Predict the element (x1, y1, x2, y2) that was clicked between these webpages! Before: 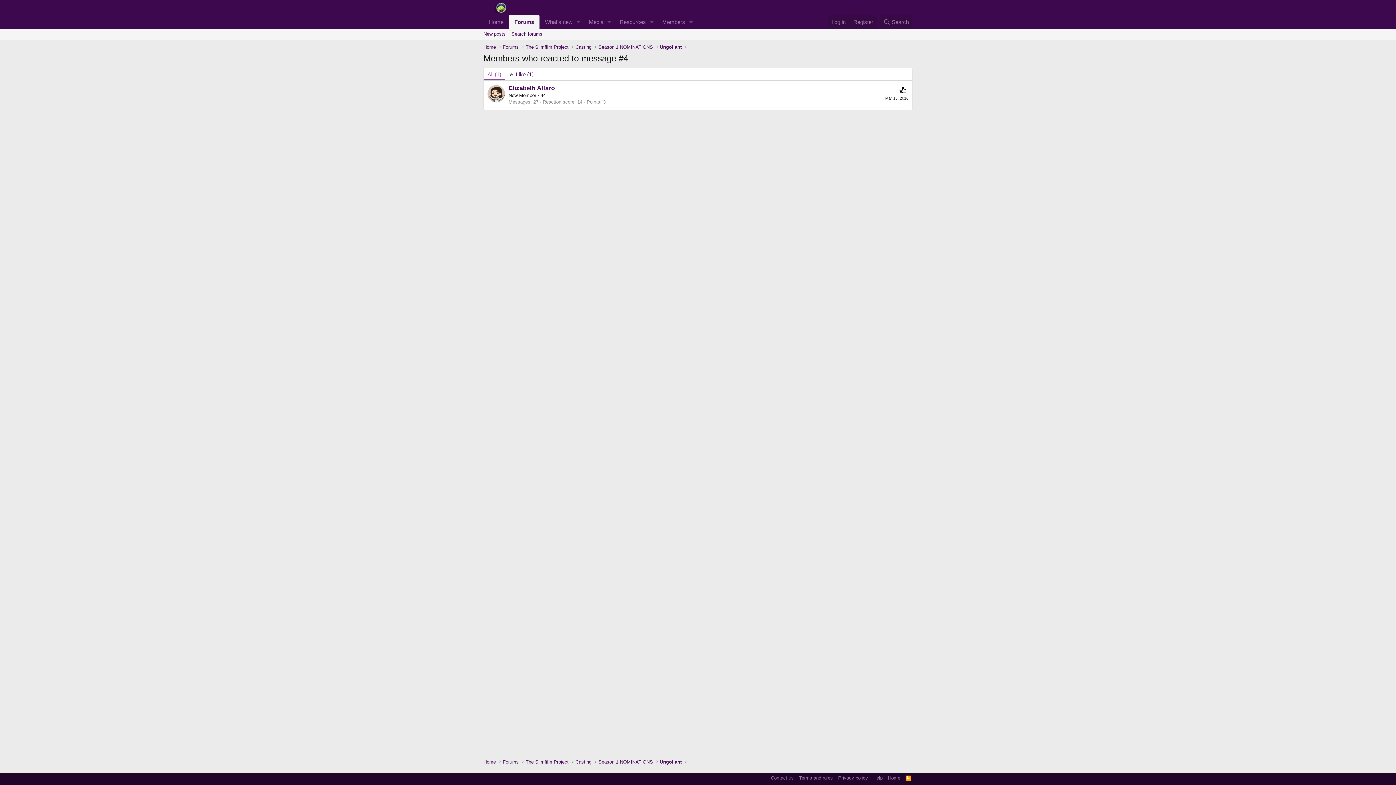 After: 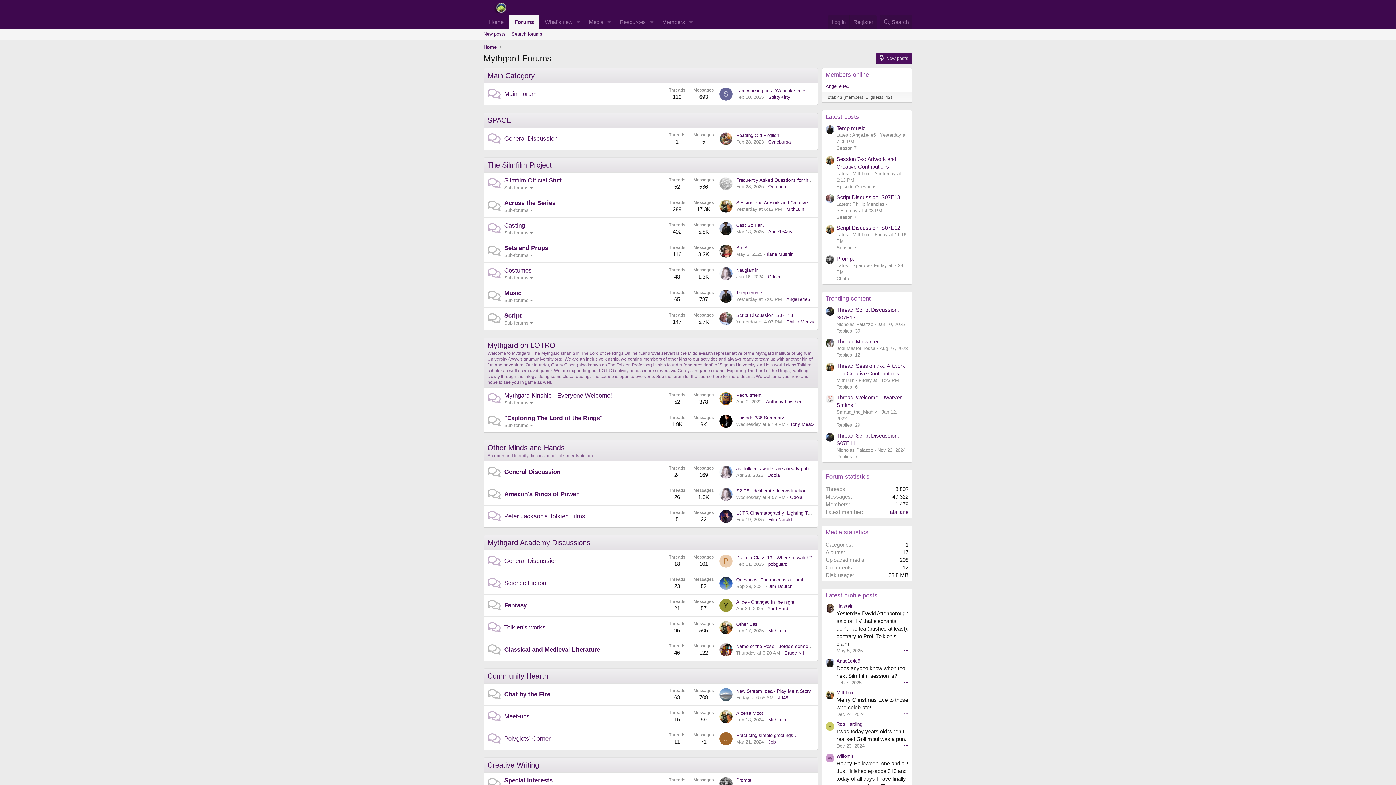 Action: label: Home bbox: (481, 757, 497, 766)